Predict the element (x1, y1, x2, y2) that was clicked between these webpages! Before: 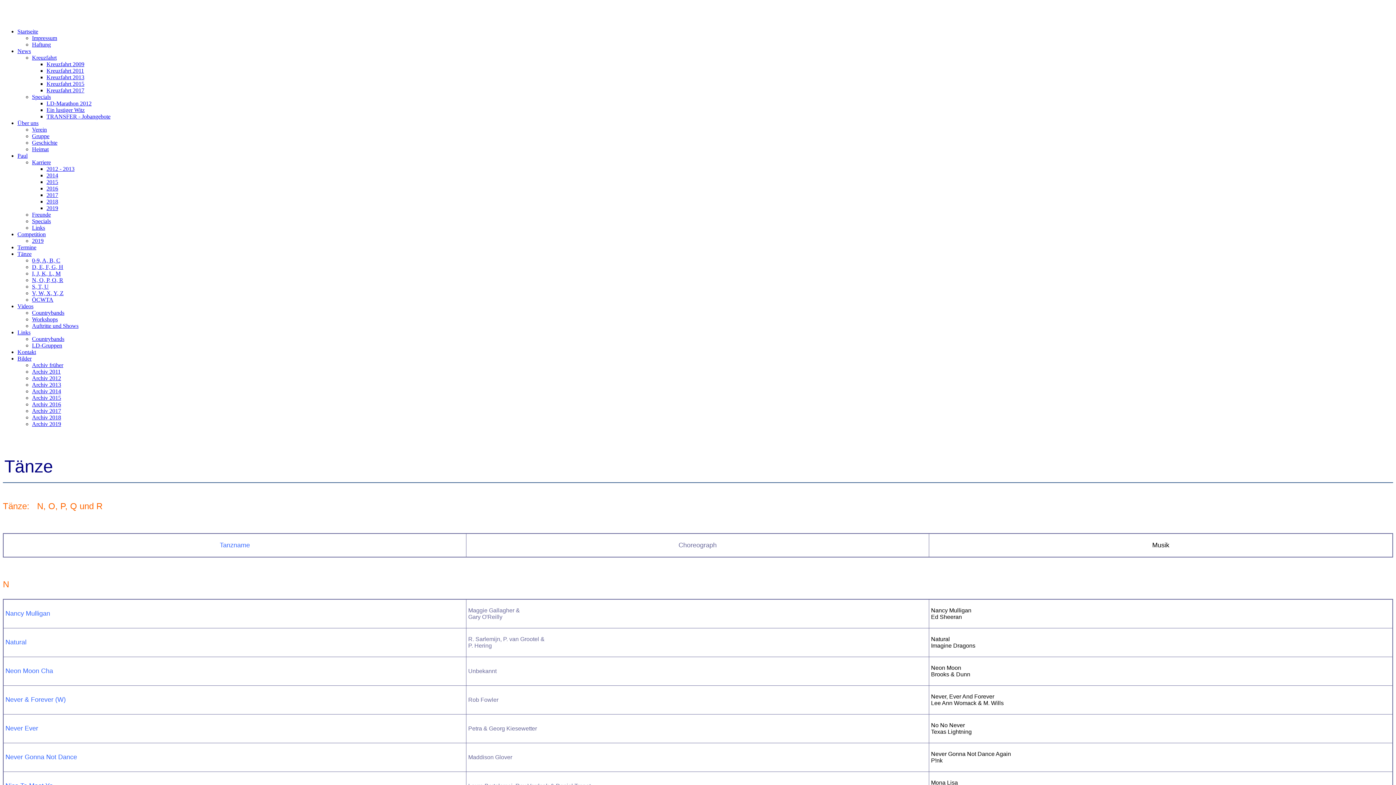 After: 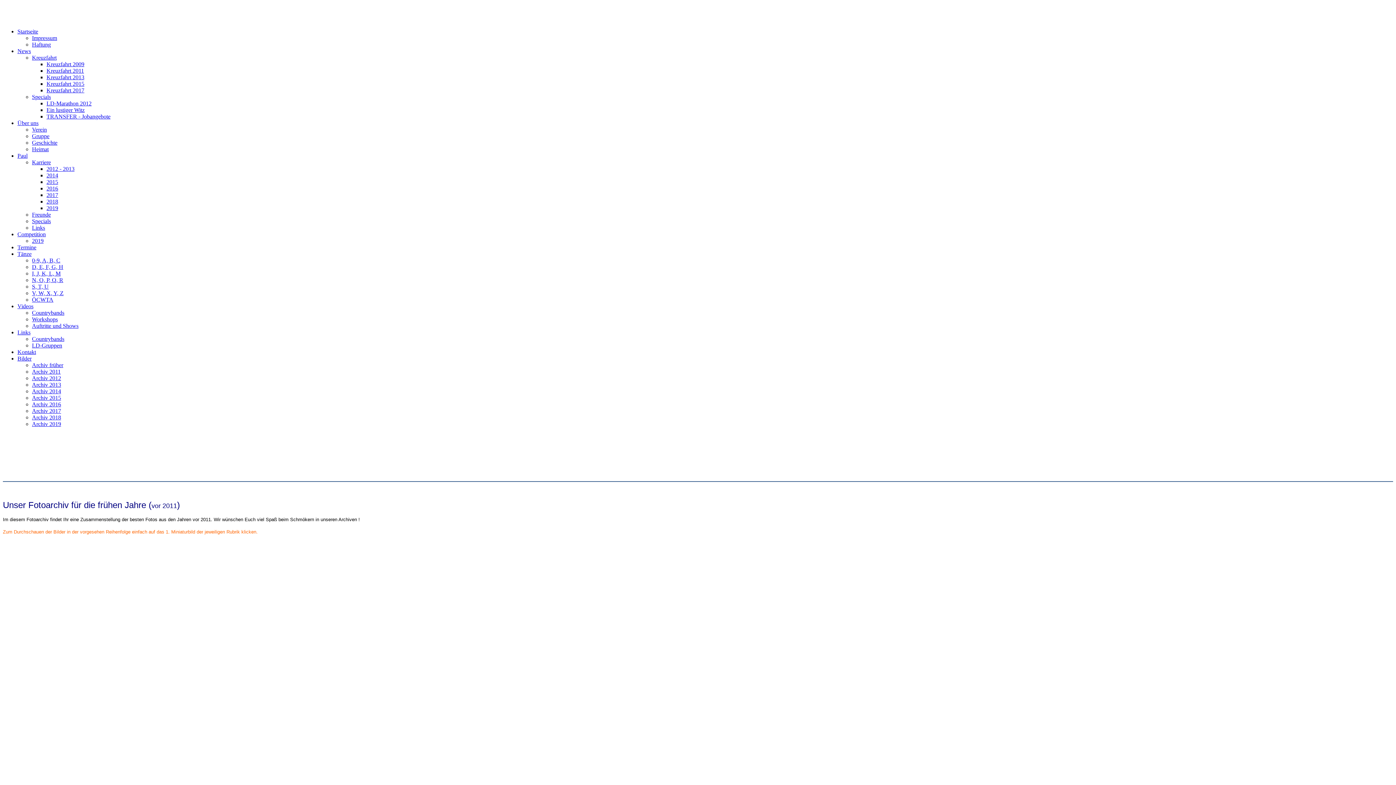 Action: label: Archiv früher bbox: (32, 362, 63, 368)